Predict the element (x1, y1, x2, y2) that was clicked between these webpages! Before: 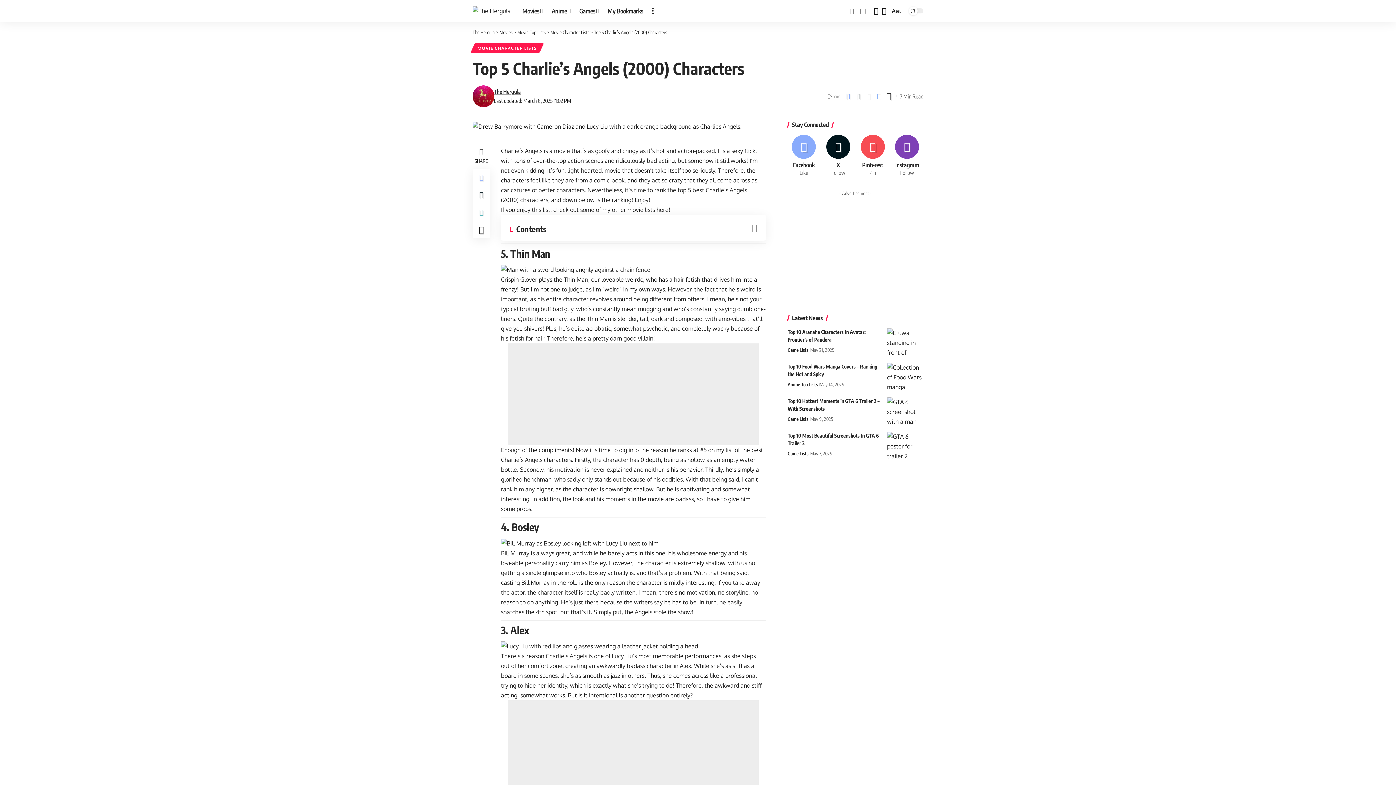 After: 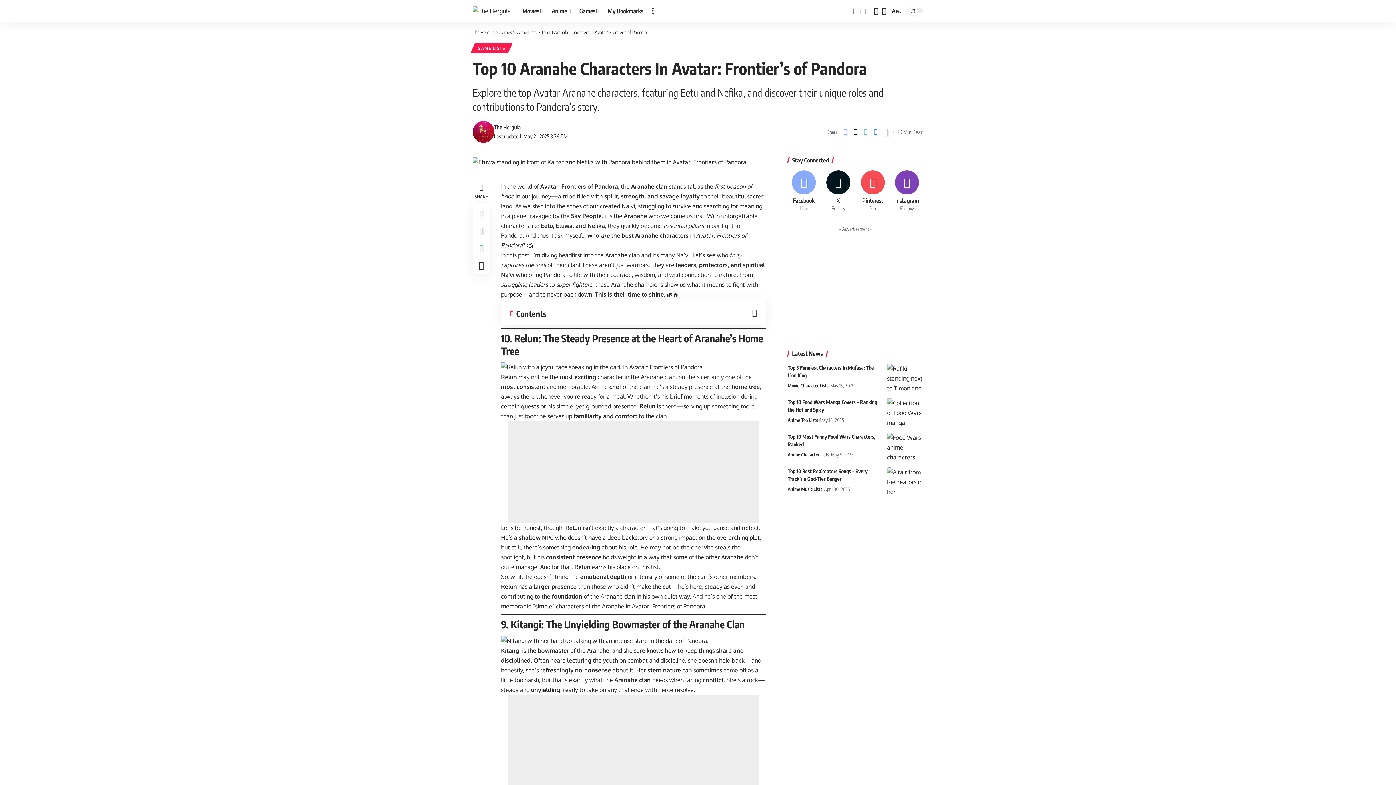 Action: bbox: (887, 328, 923, 355)